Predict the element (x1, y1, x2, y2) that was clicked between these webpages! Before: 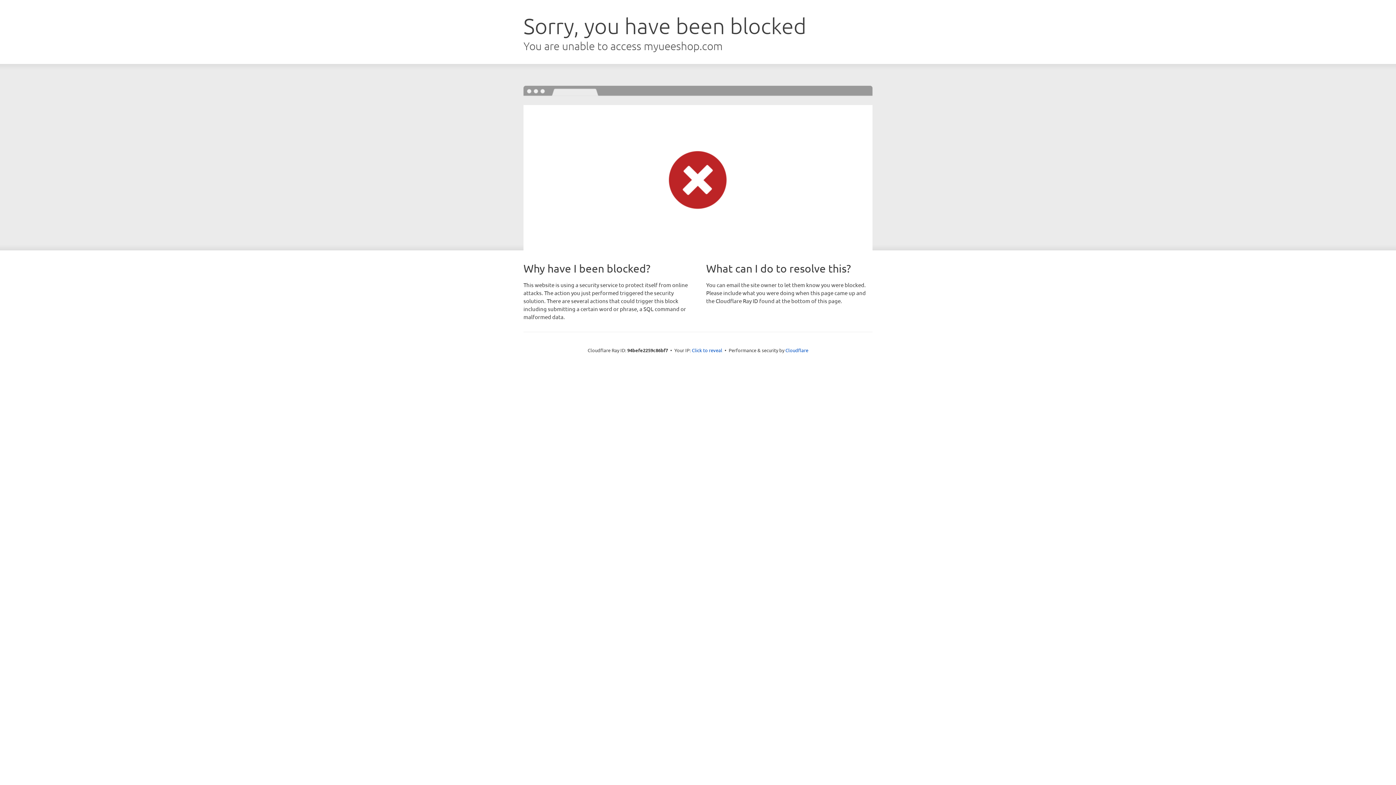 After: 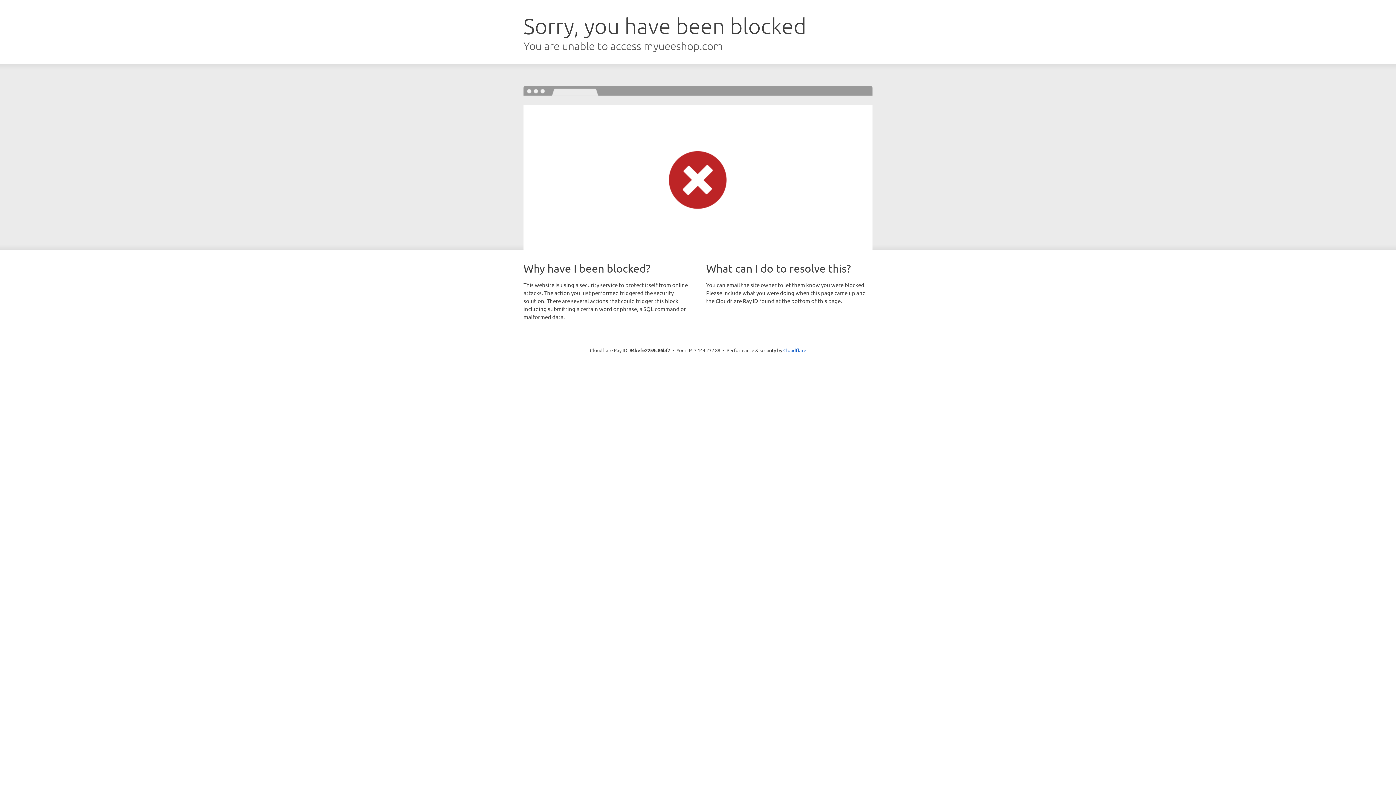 Action: bbox: (692, 346, 722, 353) label: Click to reveal